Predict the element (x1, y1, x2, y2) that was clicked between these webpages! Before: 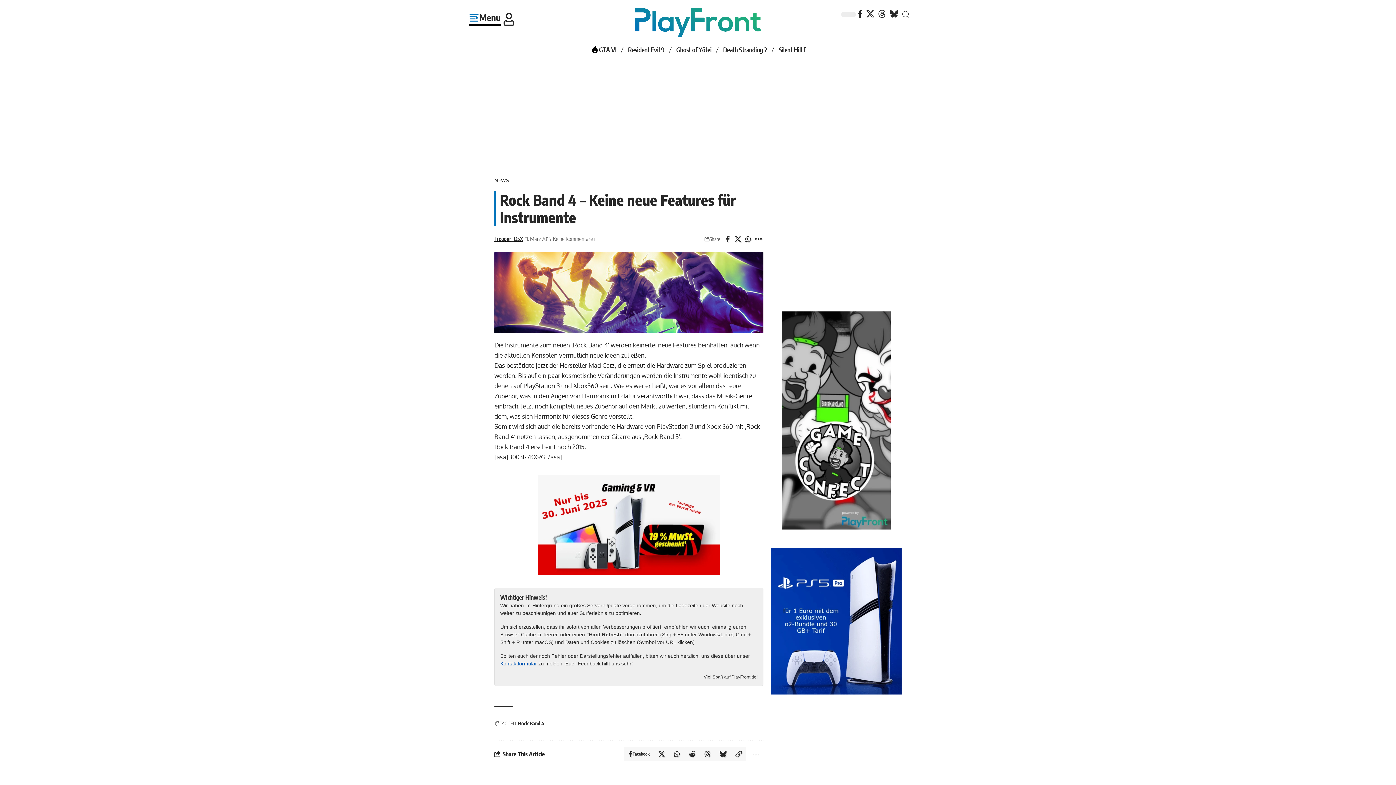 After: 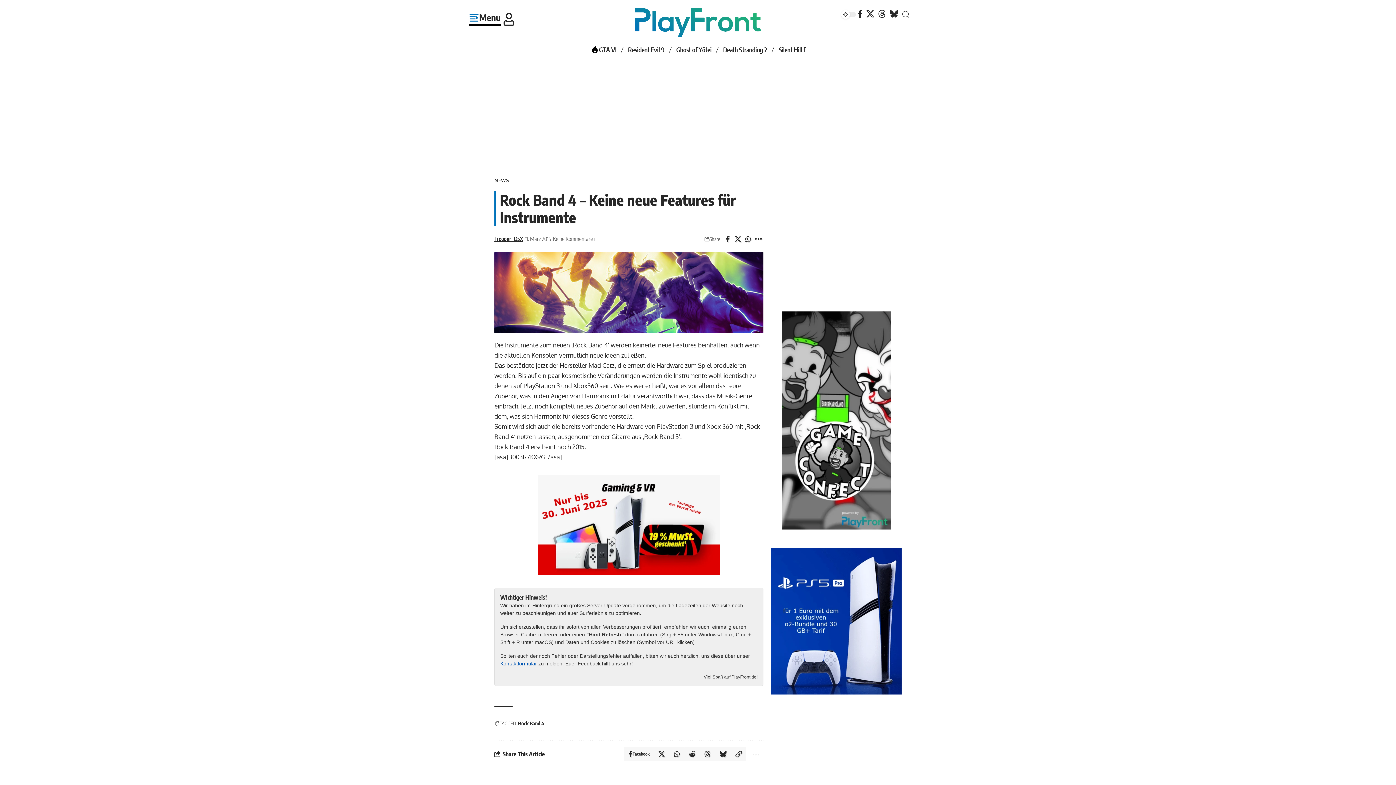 Action: label: search bbox: (902, 8, 909, 20)